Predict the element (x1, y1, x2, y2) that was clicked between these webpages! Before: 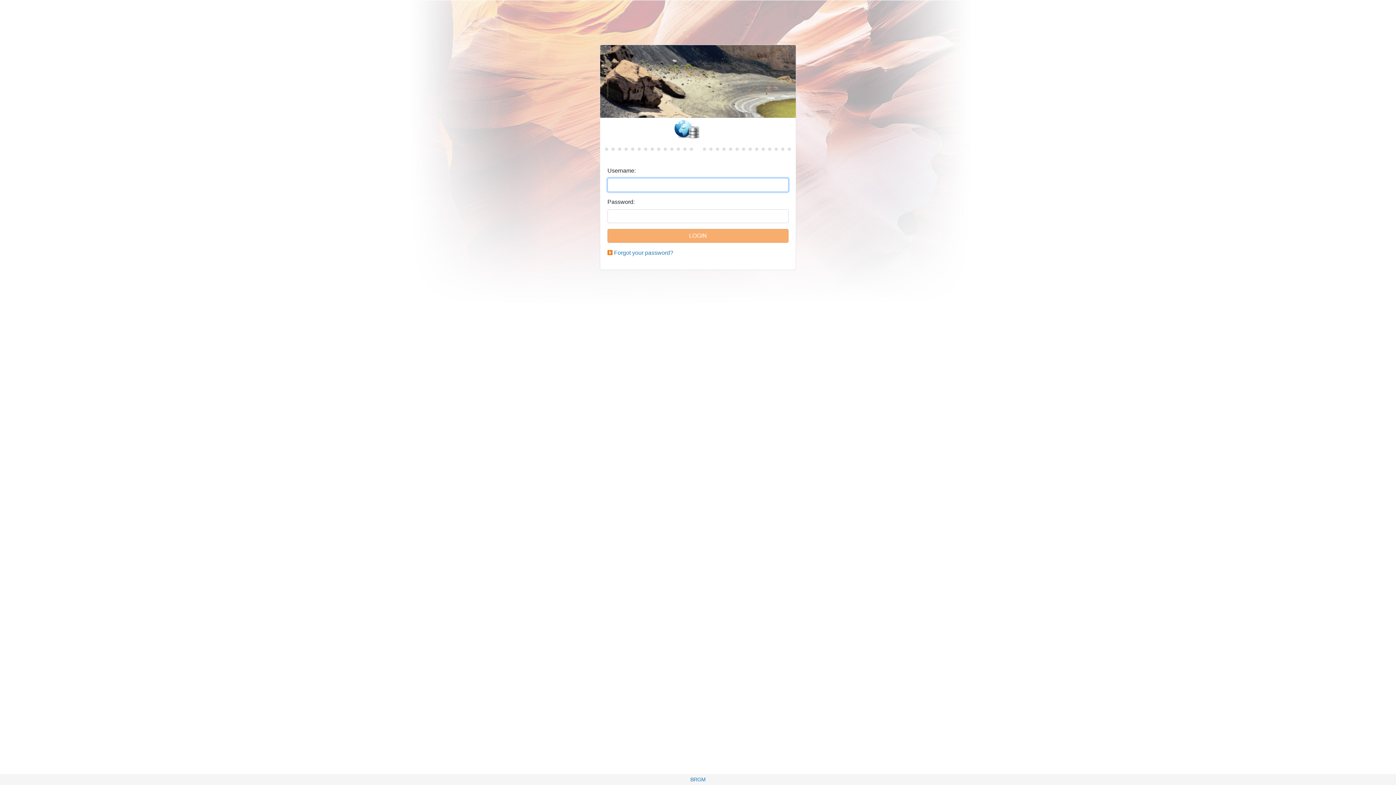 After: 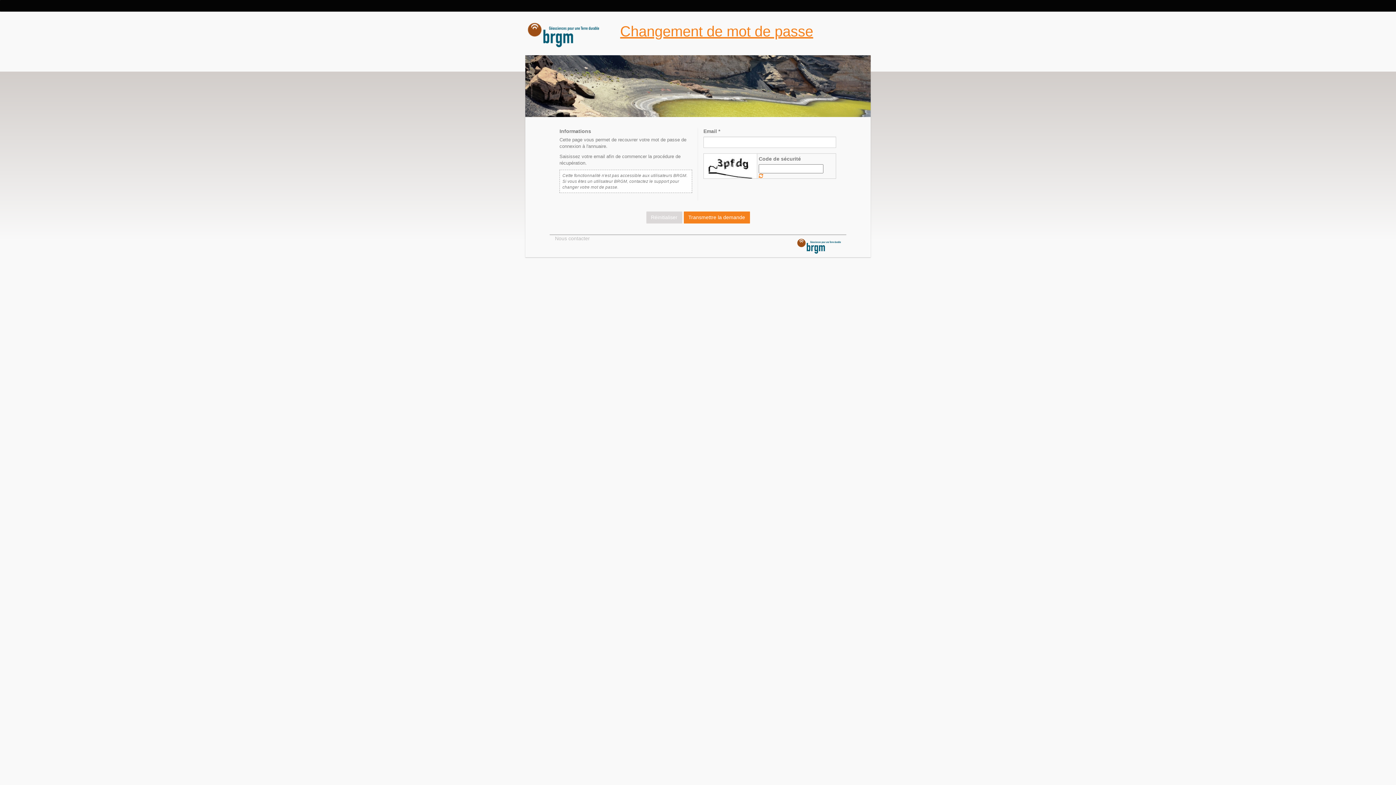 Action: label: Forgot your password? bbox: (614, 249, 673, 256)